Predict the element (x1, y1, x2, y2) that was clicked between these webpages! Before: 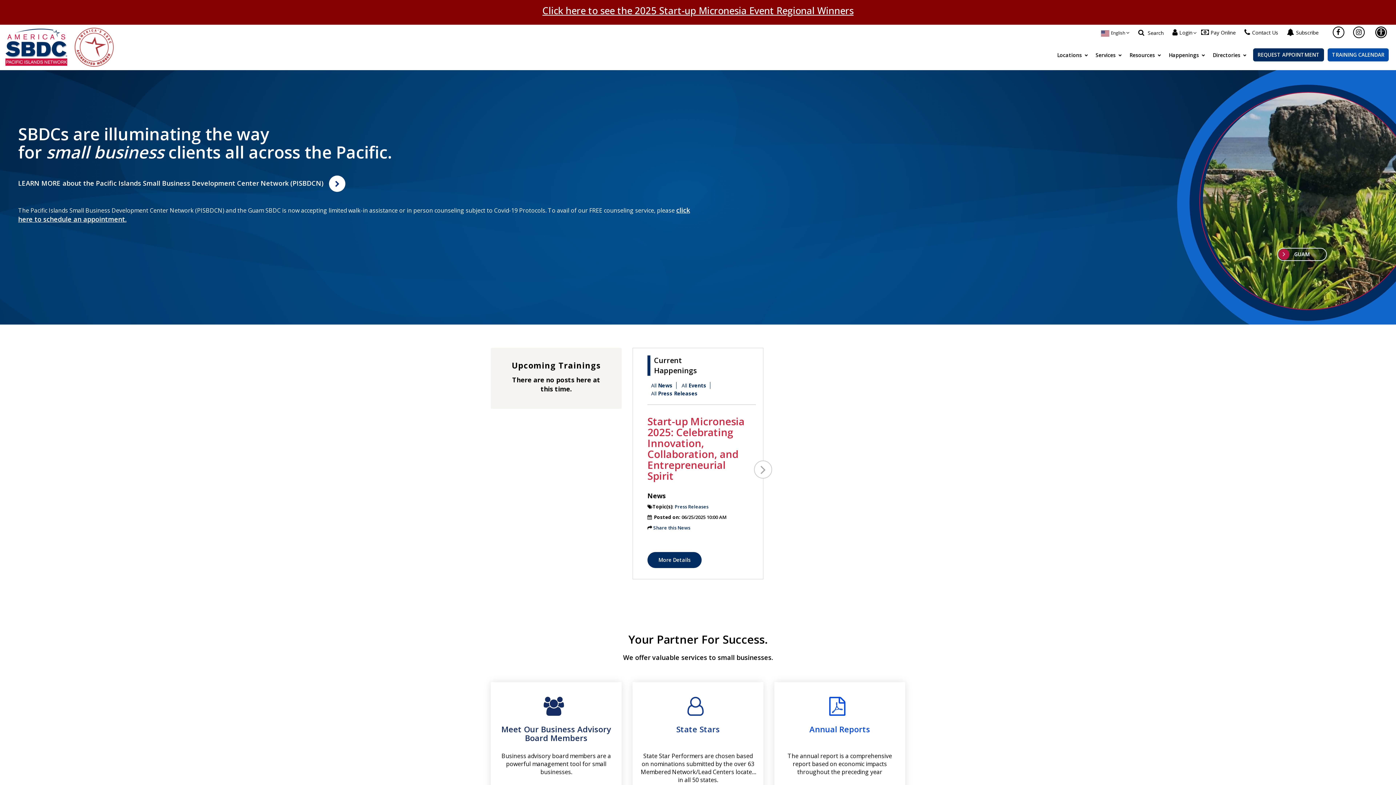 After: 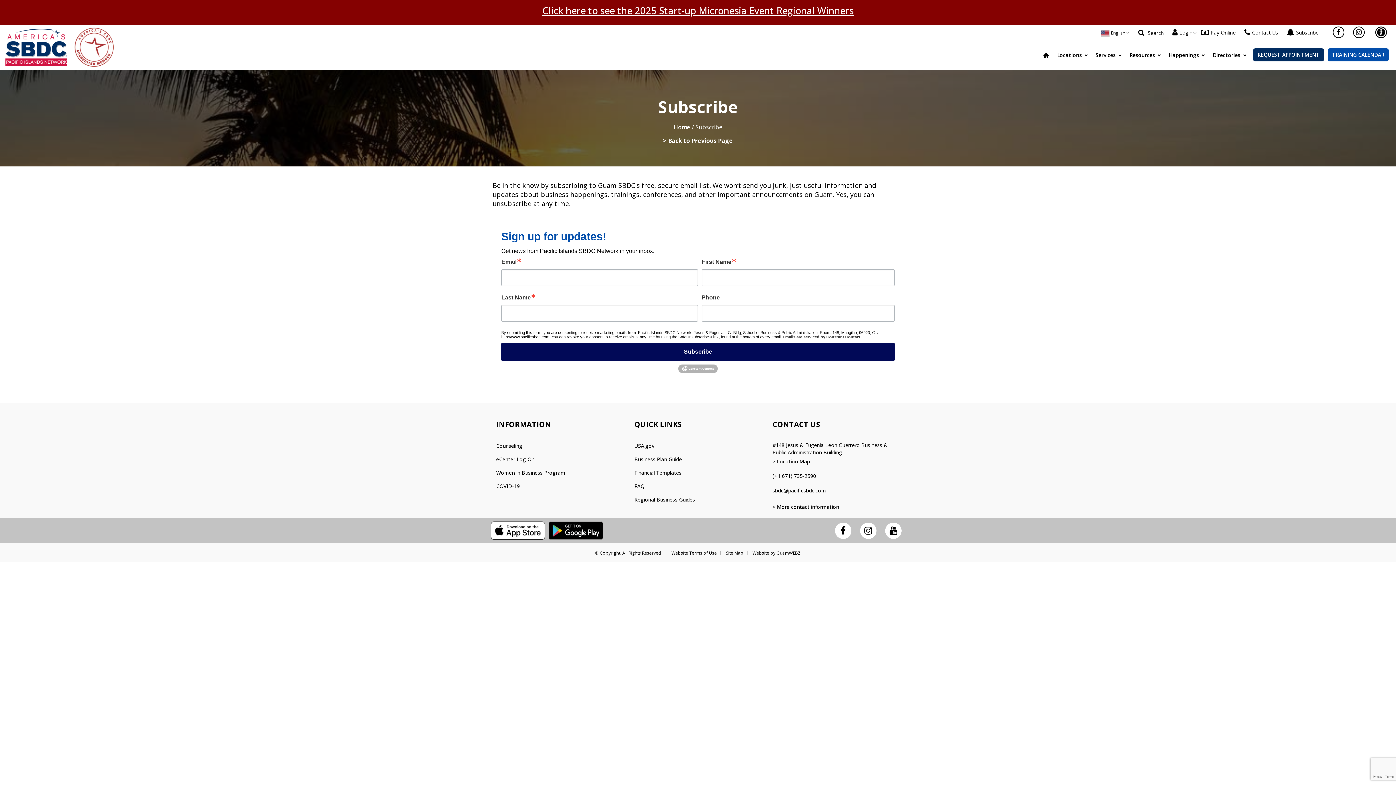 Action: label:  Subscribe bbox: (1287, 29, 1318, 36)